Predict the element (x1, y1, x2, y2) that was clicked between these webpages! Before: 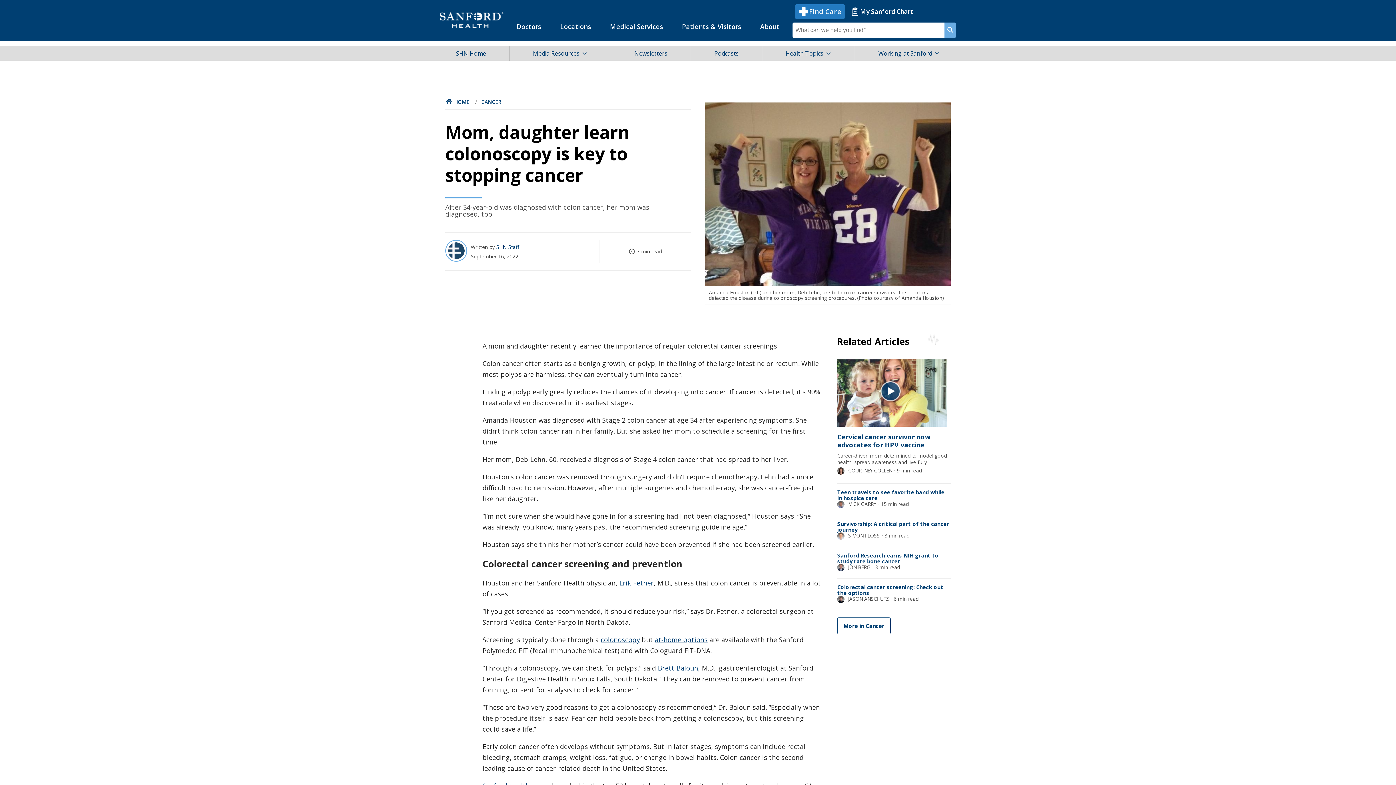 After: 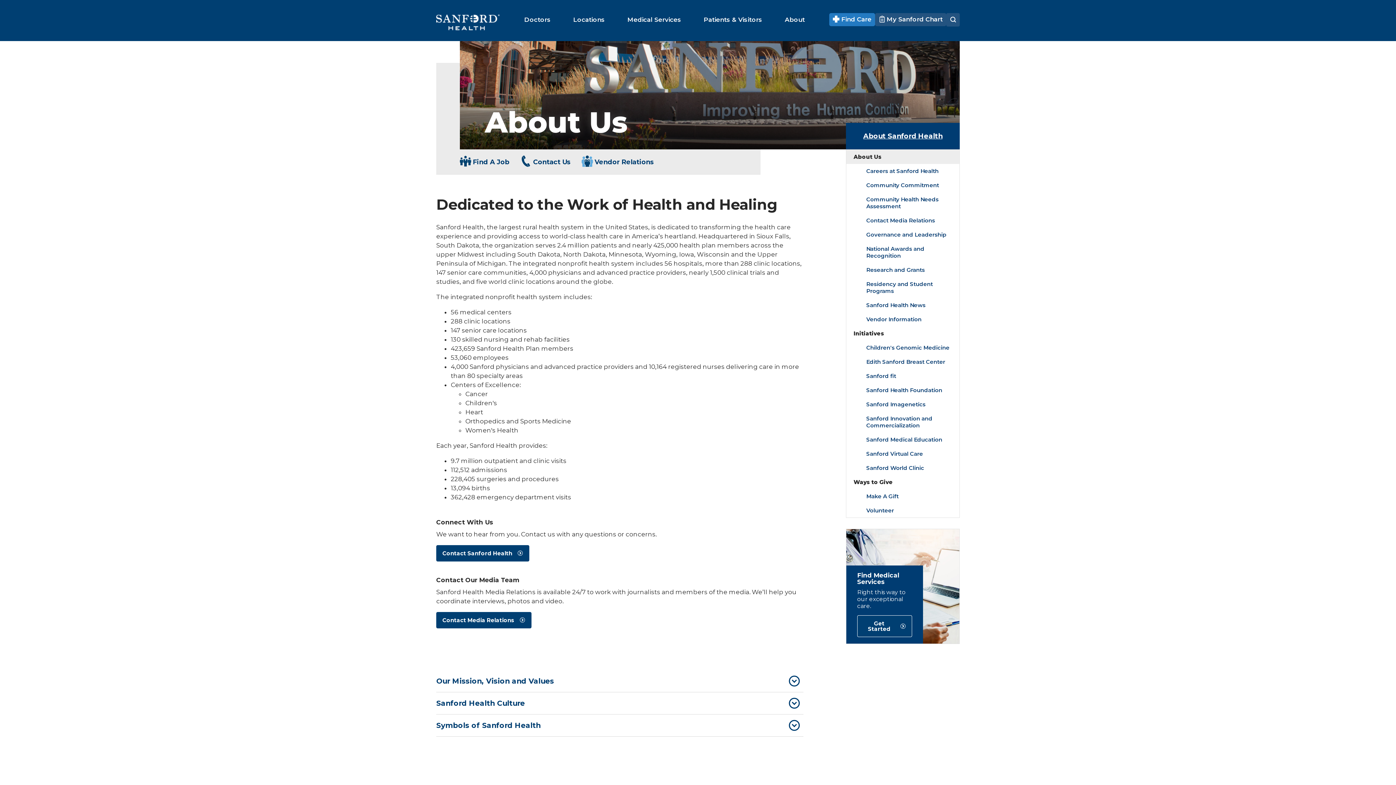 Action: bbox: (750, 14, 789, 38) label: About